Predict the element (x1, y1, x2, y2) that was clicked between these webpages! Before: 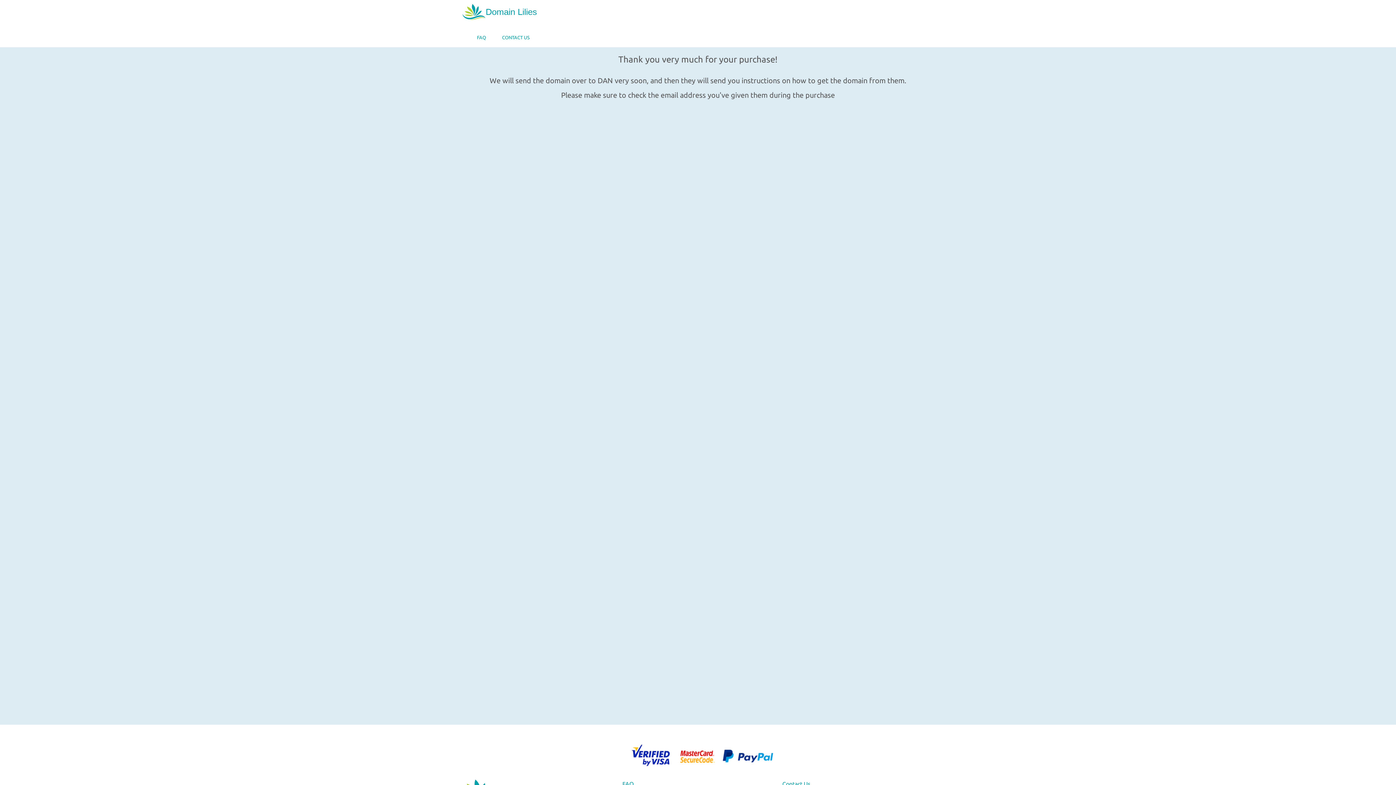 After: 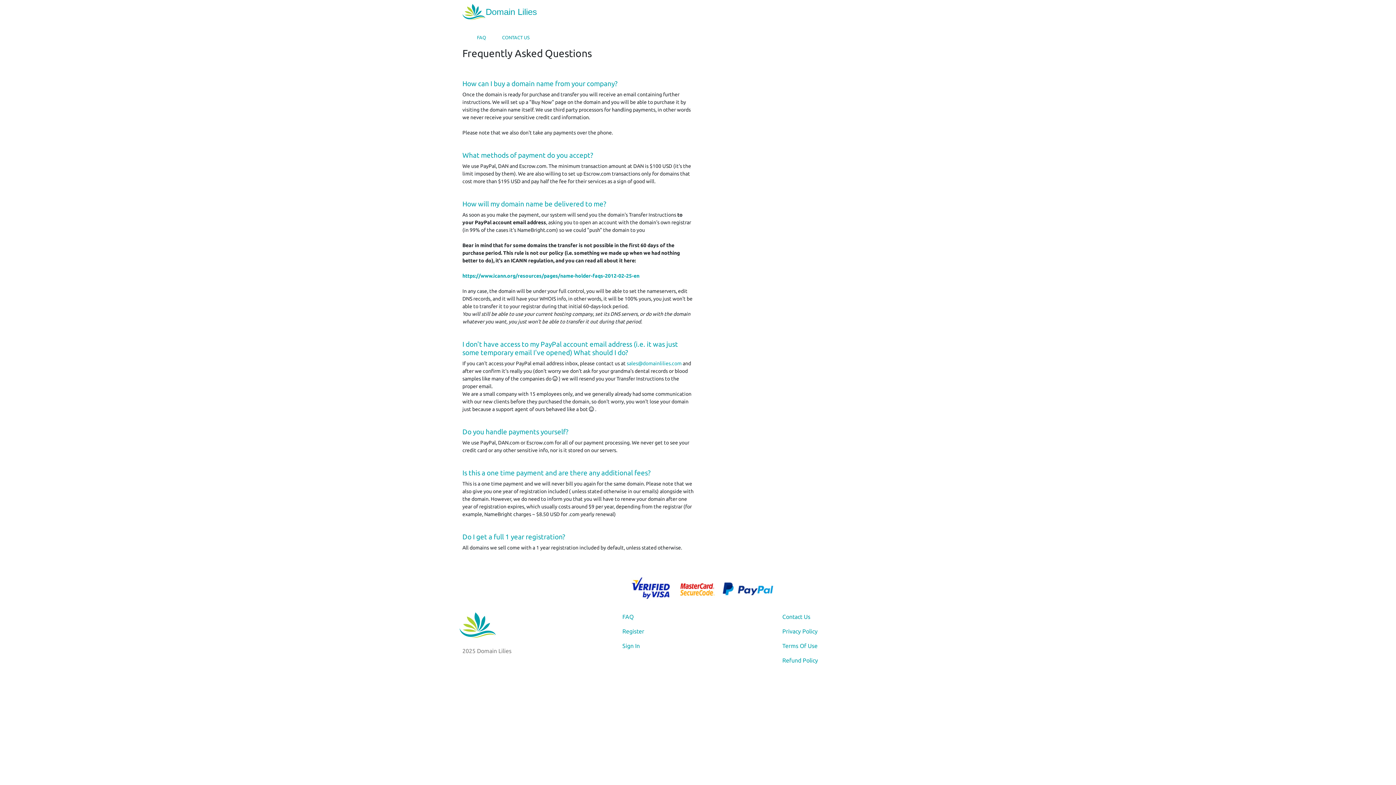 Action: label: FAQ bbox: (477, 27, 486, 40)